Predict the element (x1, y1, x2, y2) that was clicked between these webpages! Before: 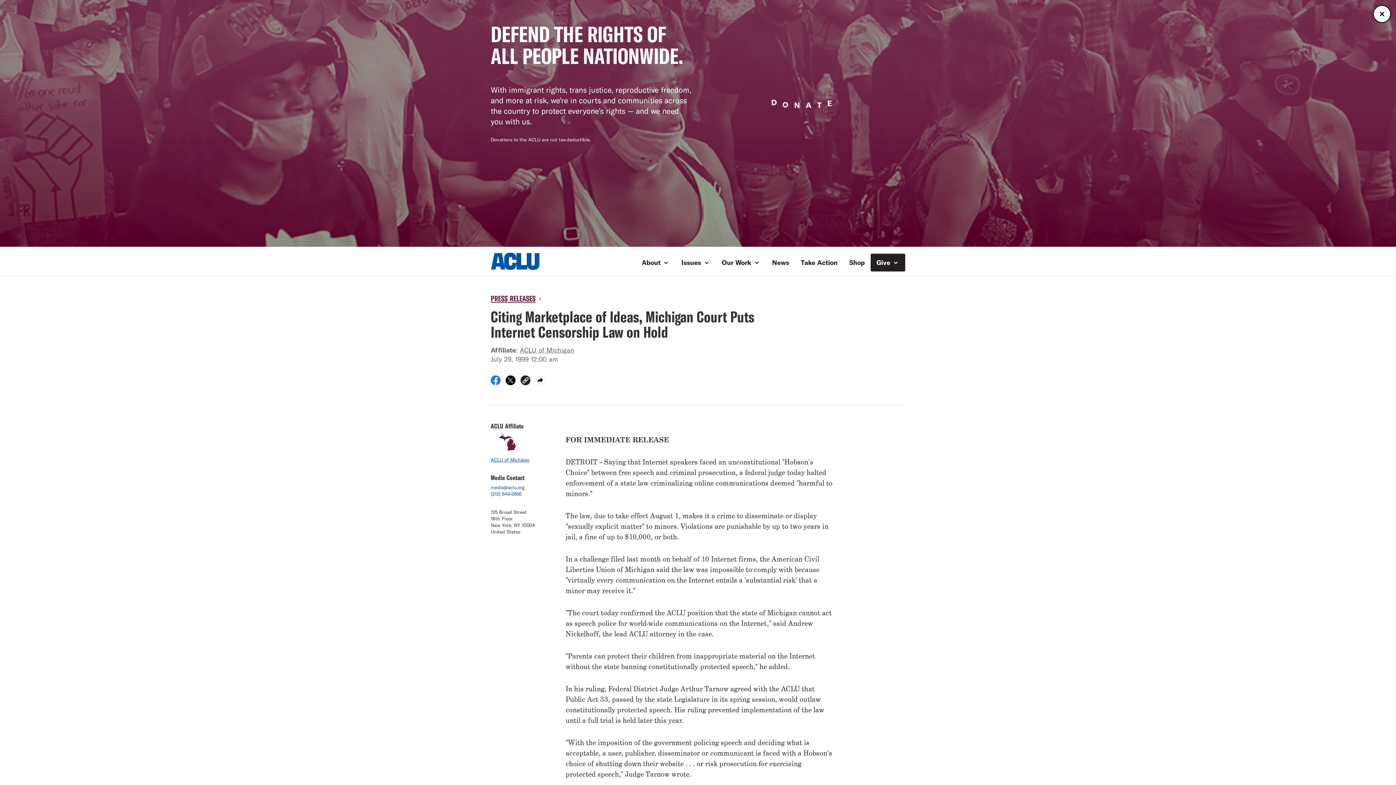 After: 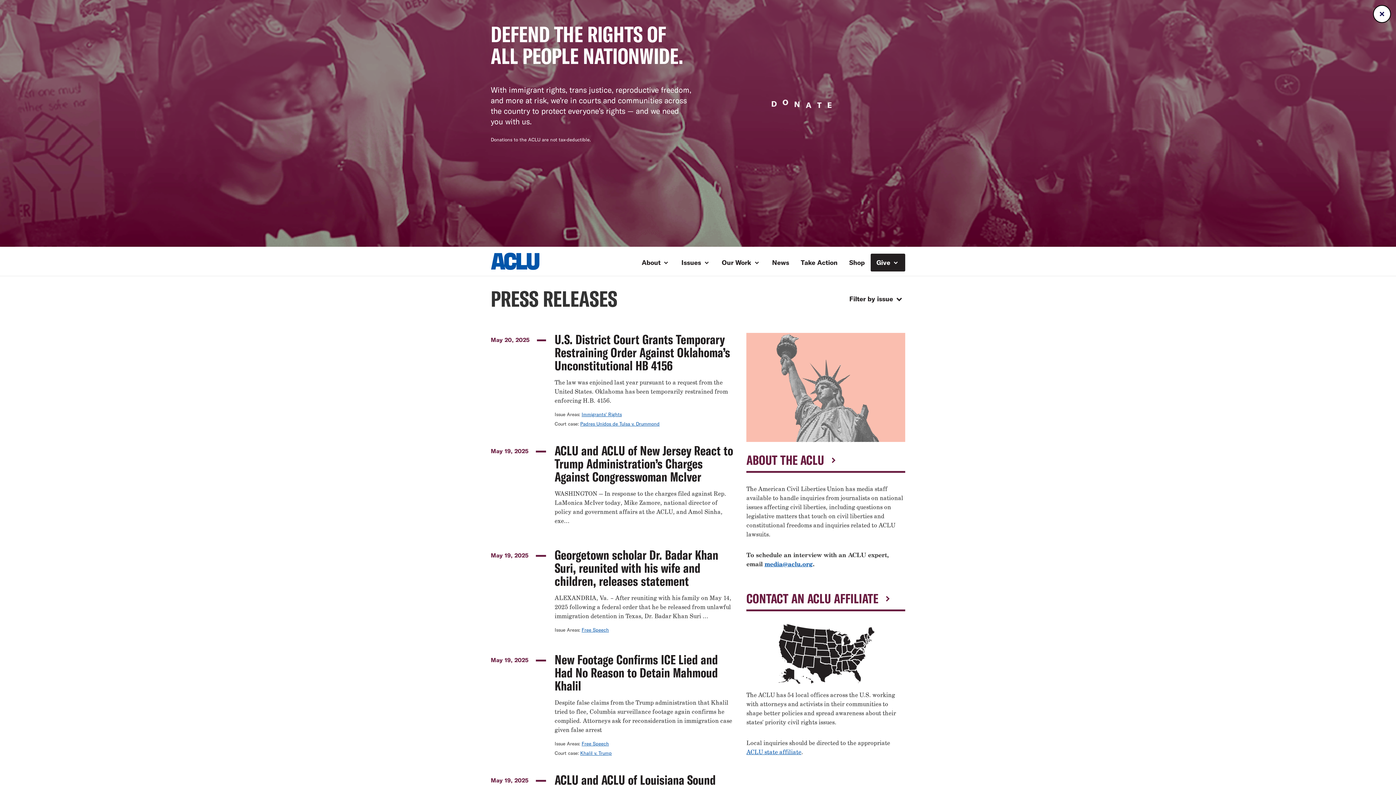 Action: bbox: (490, 293, 537, 303) label: PRESS RELEASES